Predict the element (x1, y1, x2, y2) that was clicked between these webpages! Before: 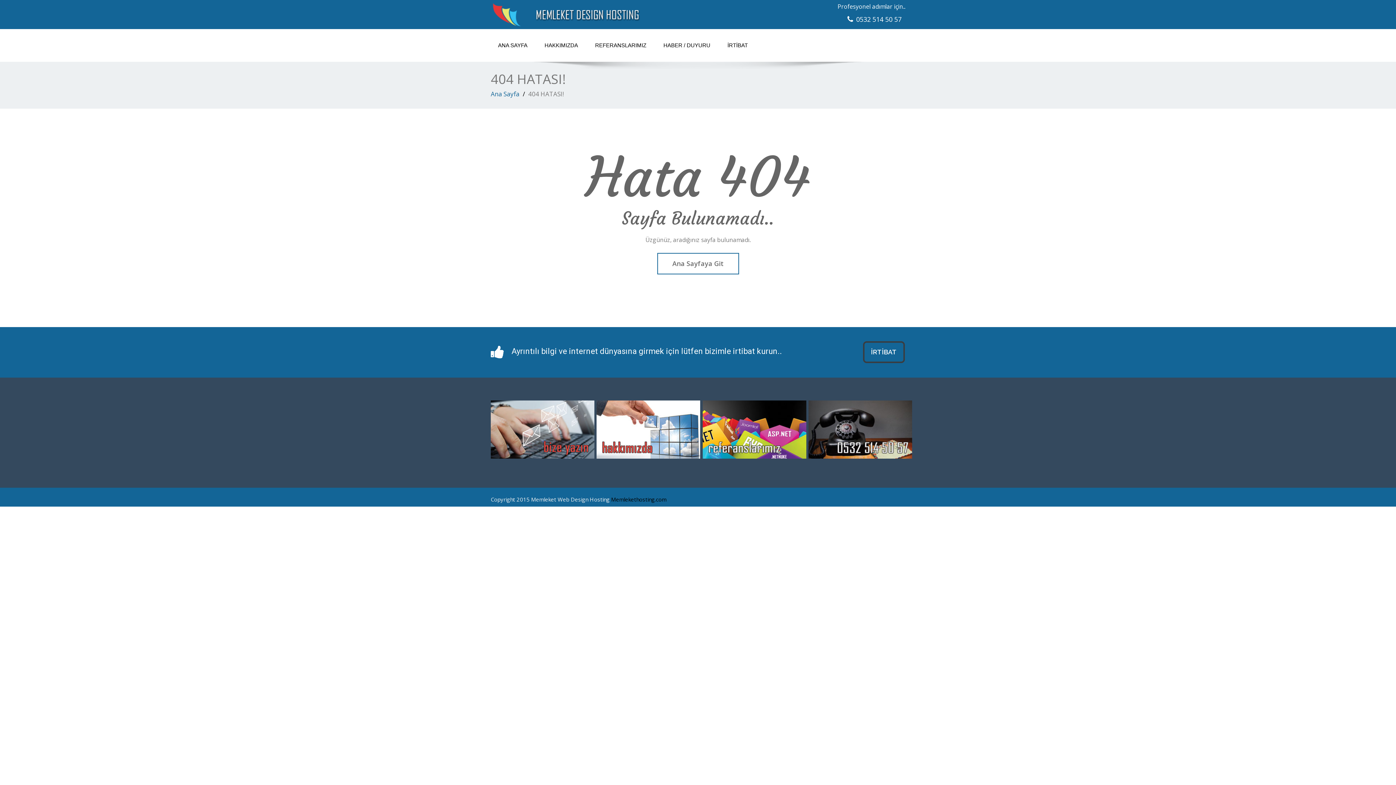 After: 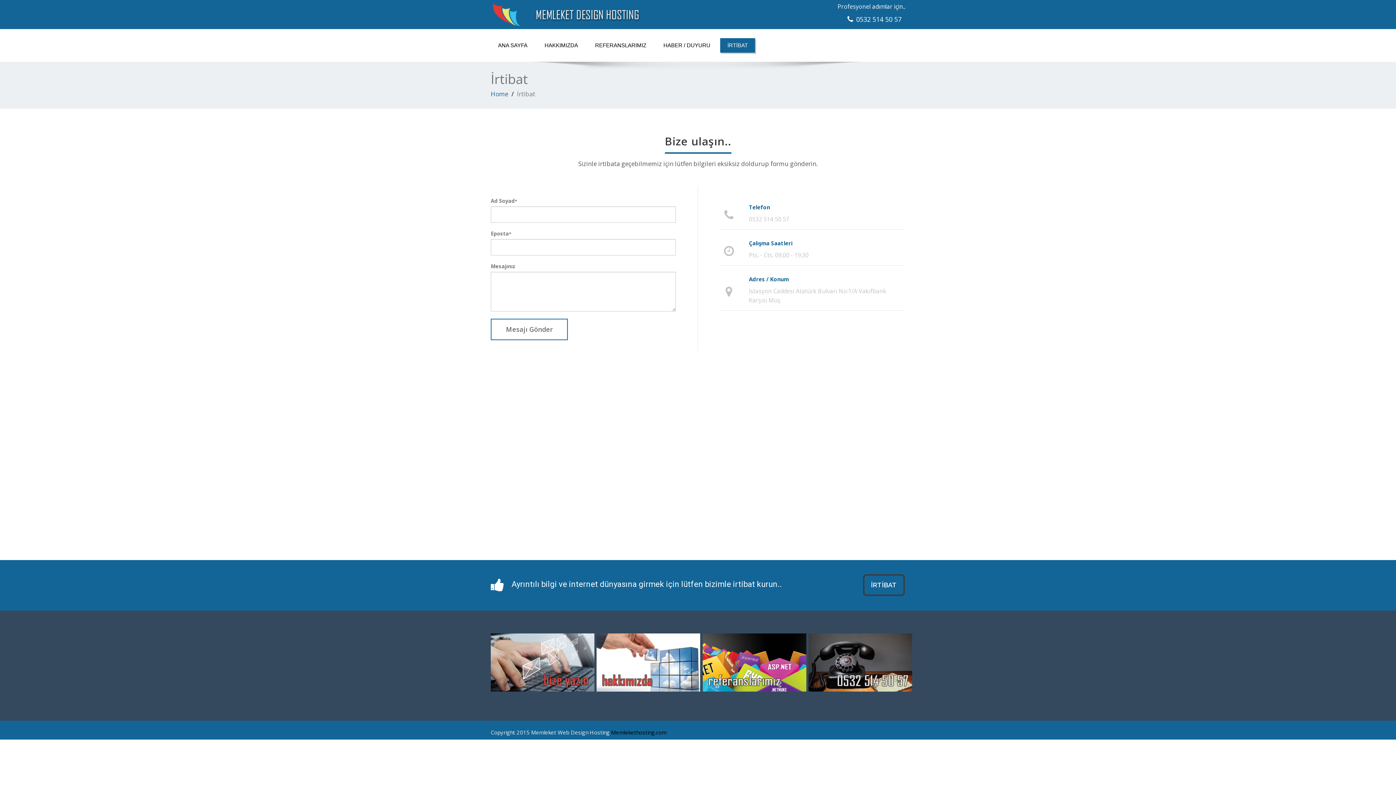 Action: label: Memlekethosting.com bbox: (611, 496, 666, 503)